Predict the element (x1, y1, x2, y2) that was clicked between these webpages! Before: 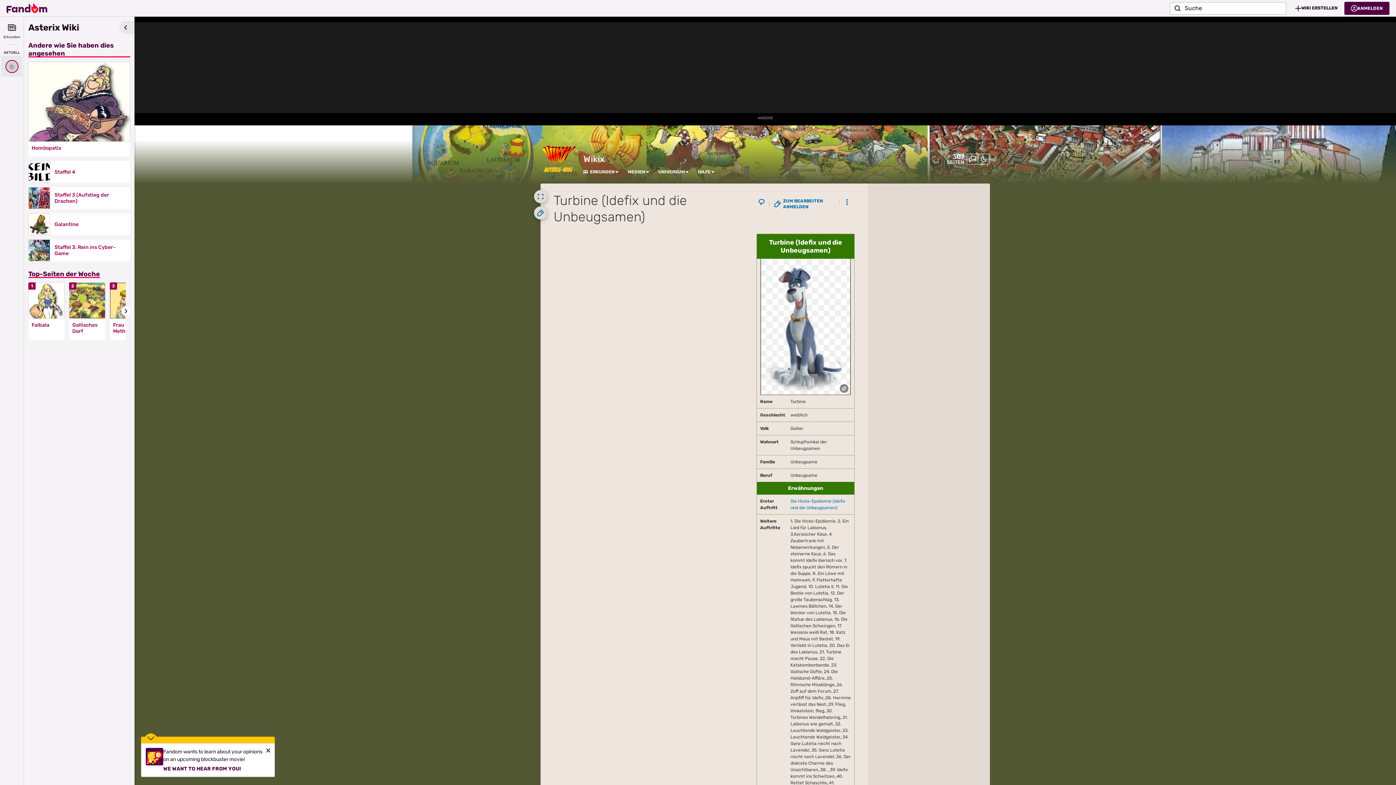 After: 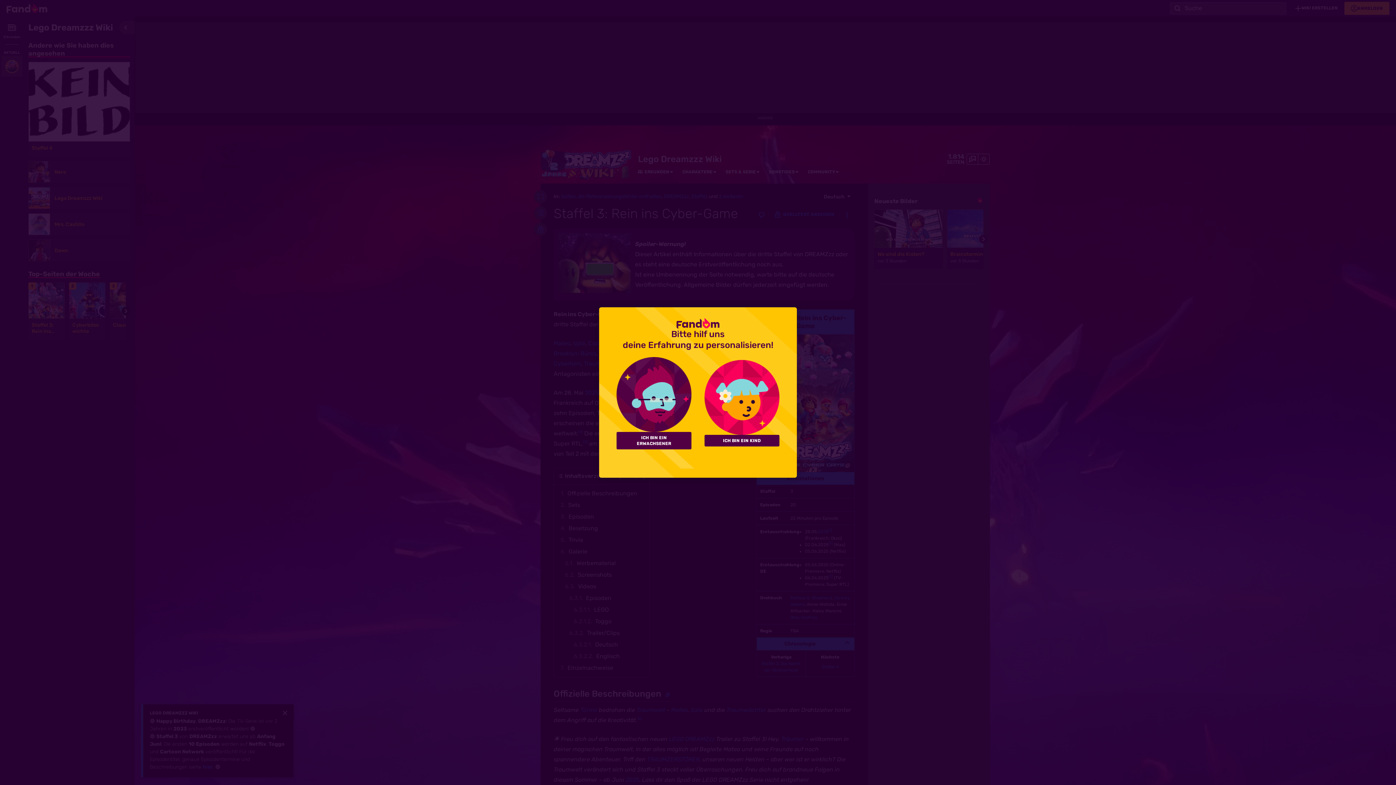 Action: bbox: (54, 244, 125, 256) label: Staffel 3: Rein ins Cyber-Game